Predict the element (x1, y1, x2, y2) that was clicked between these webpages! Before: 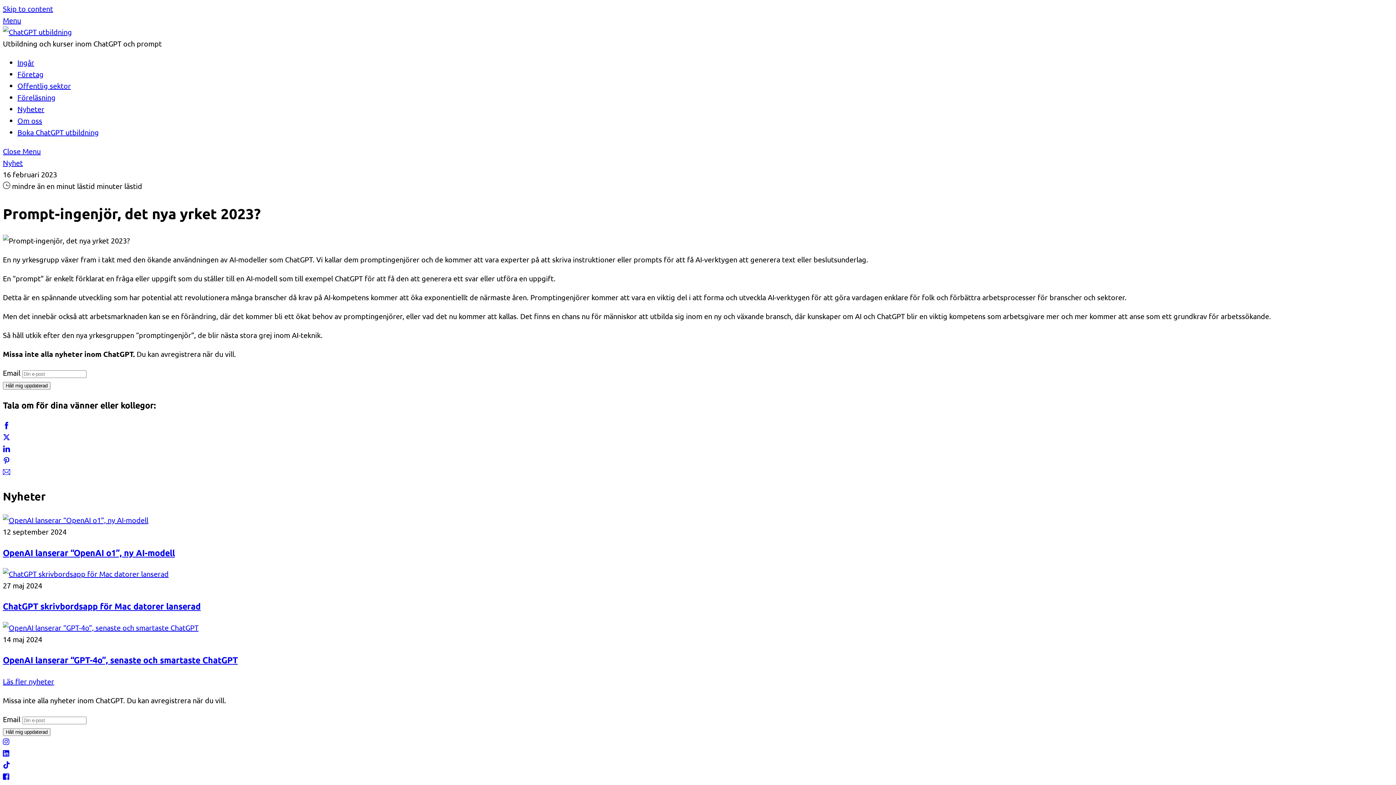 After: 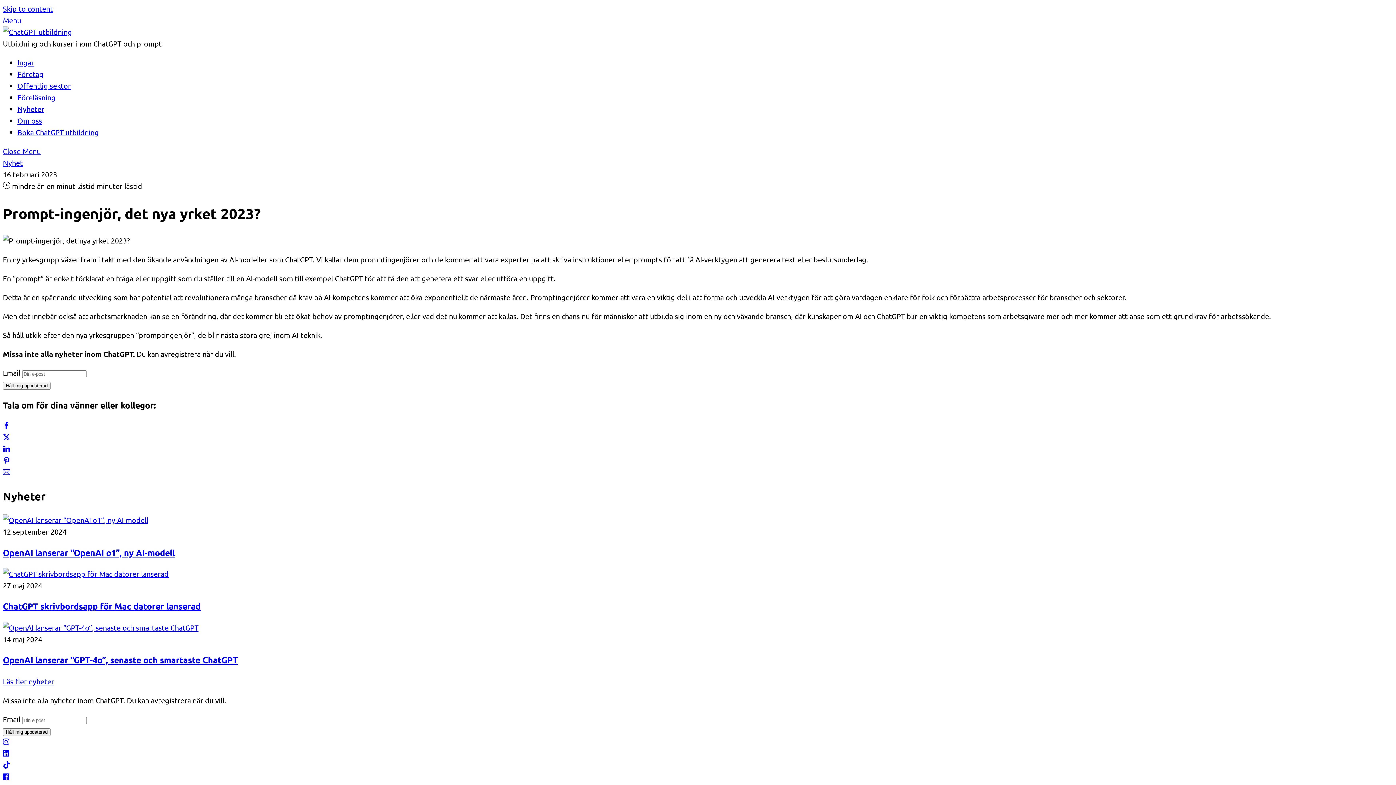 Action: bbox: (2, 445, 10, 454)